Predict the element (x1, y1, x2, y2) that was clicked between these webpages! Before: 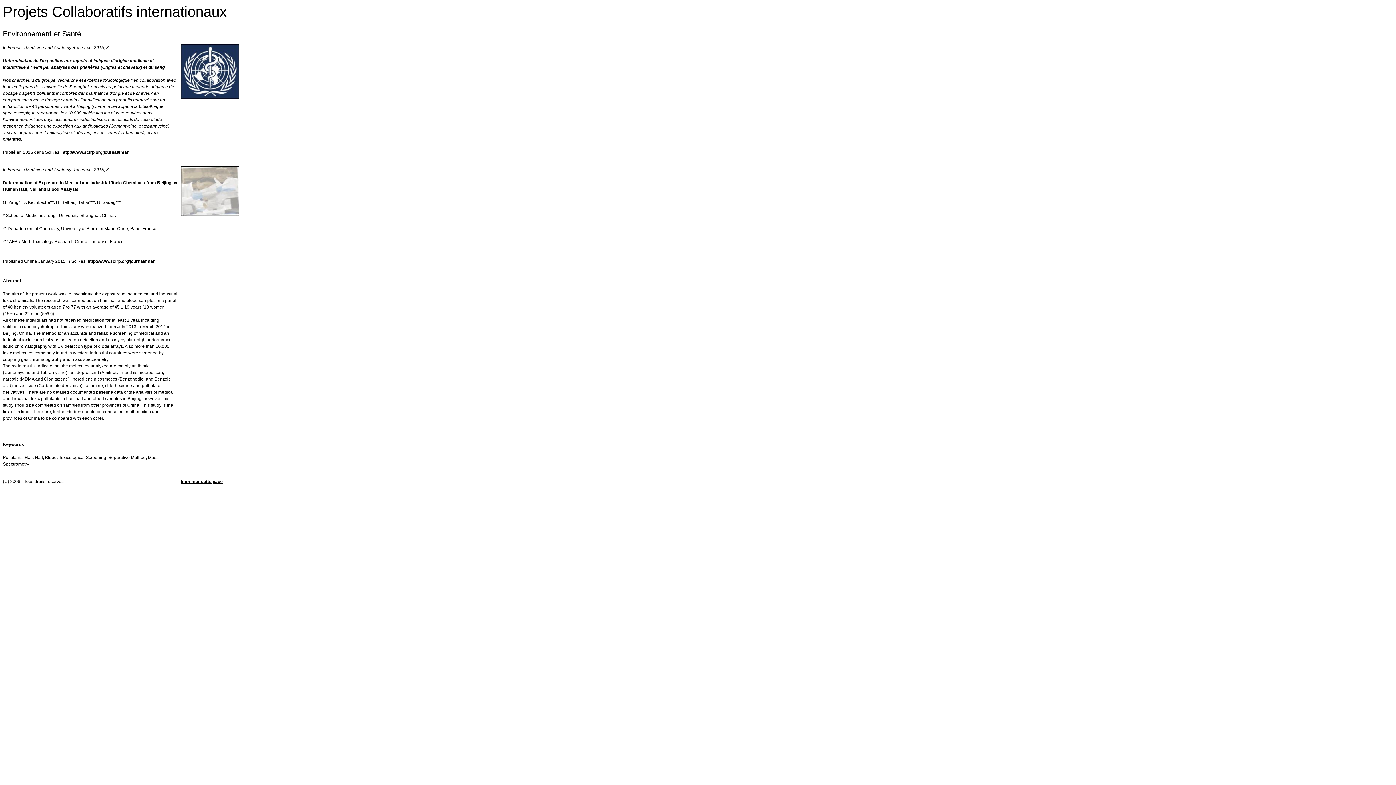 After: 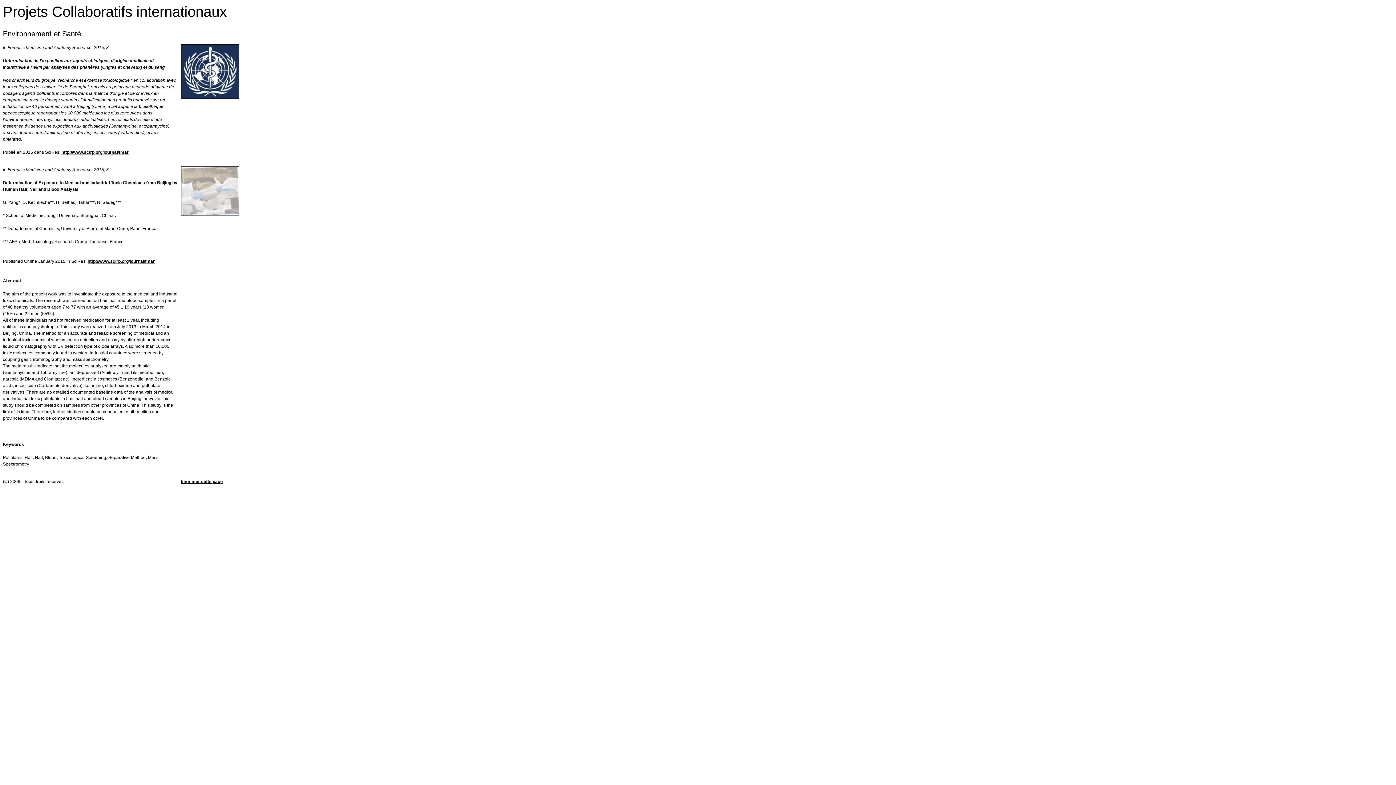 Action: label: Imprimer cette page bbox: (181, 479, 222, 484)